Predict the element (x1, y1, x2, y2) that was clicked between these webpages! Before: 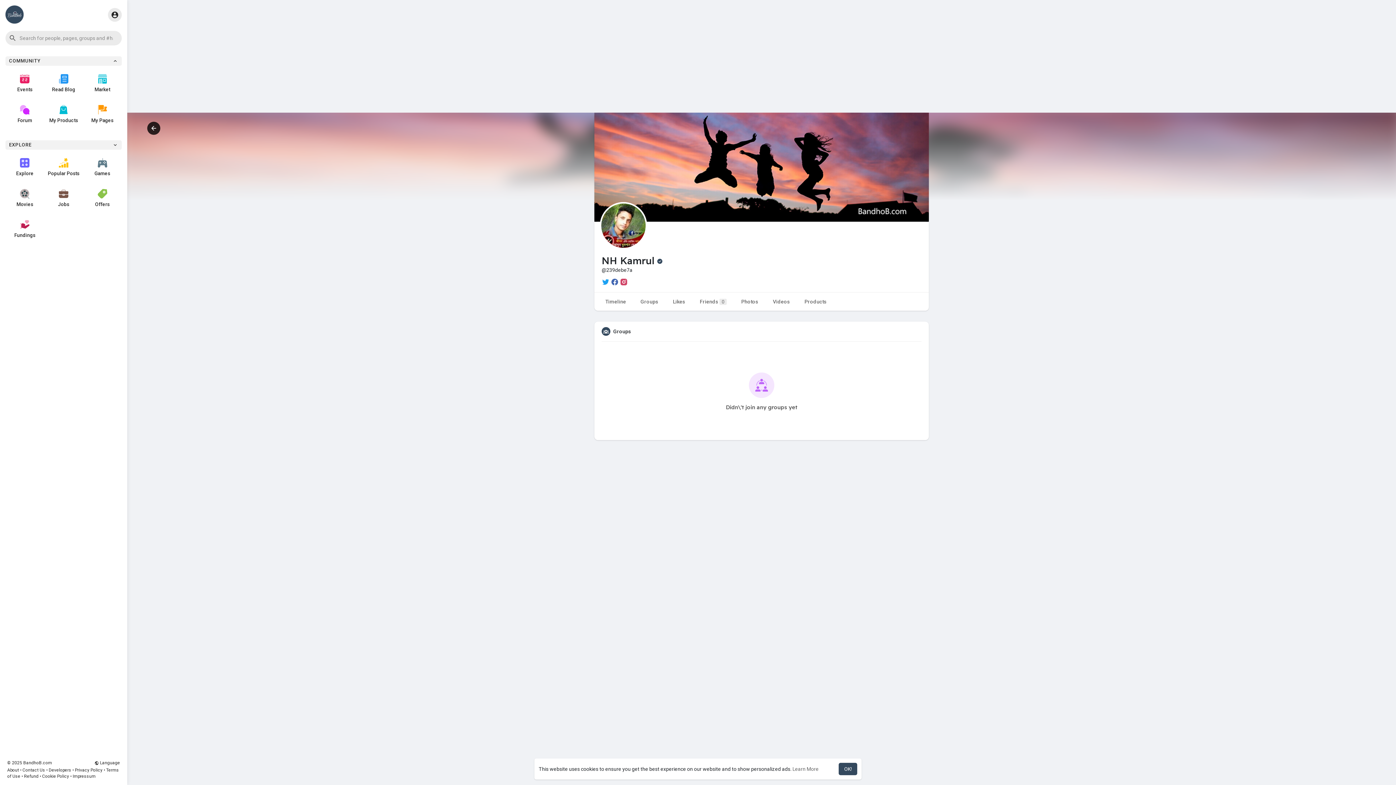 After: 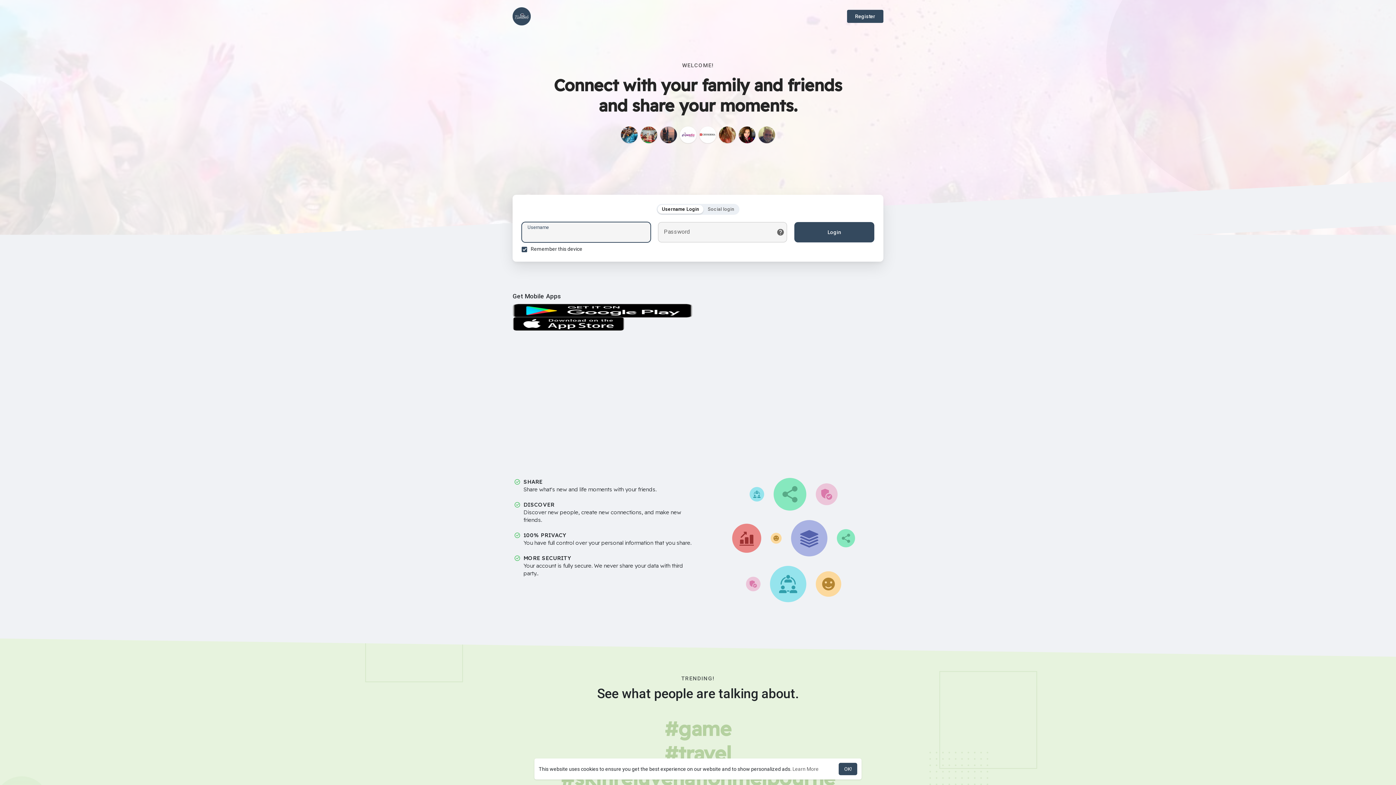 Action: bbox: (5, 67, 44, 98) label: Events